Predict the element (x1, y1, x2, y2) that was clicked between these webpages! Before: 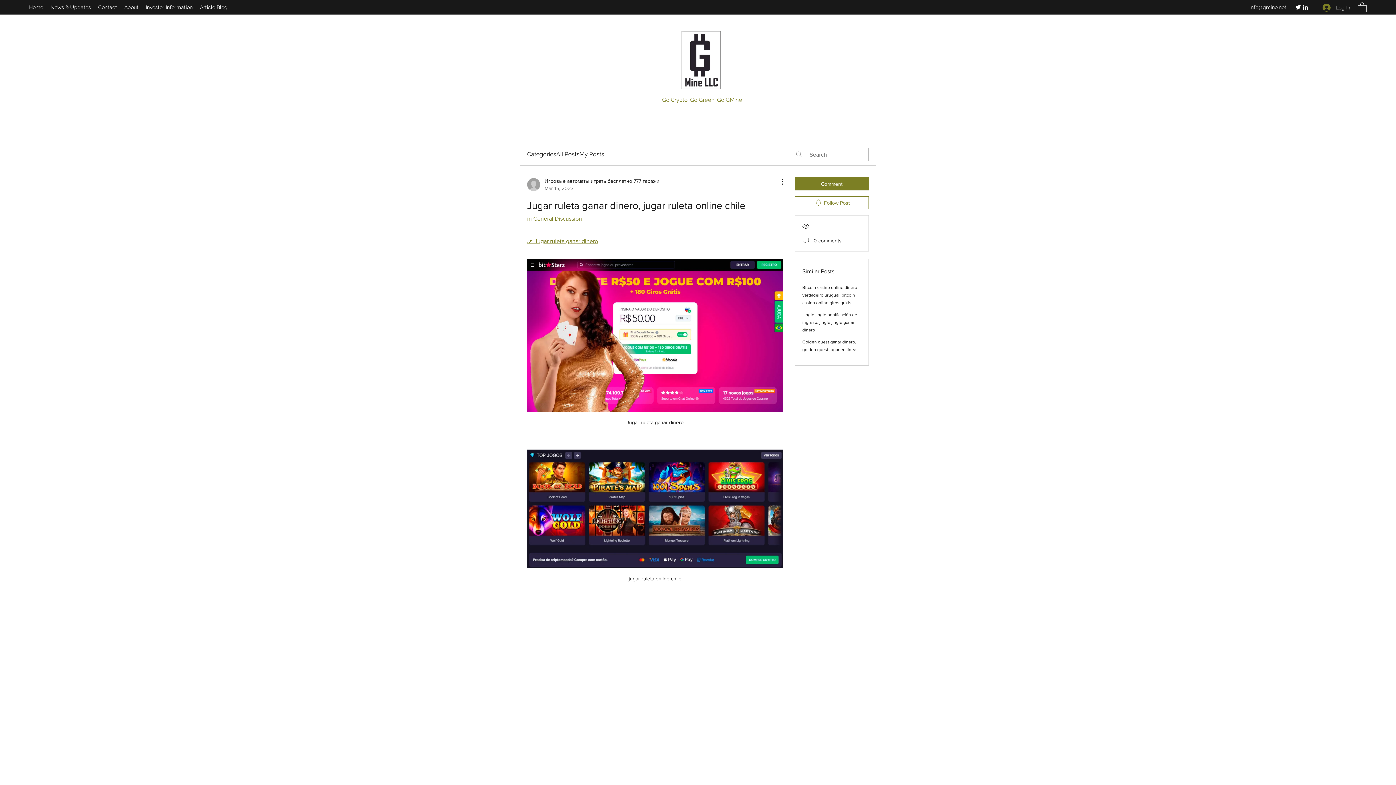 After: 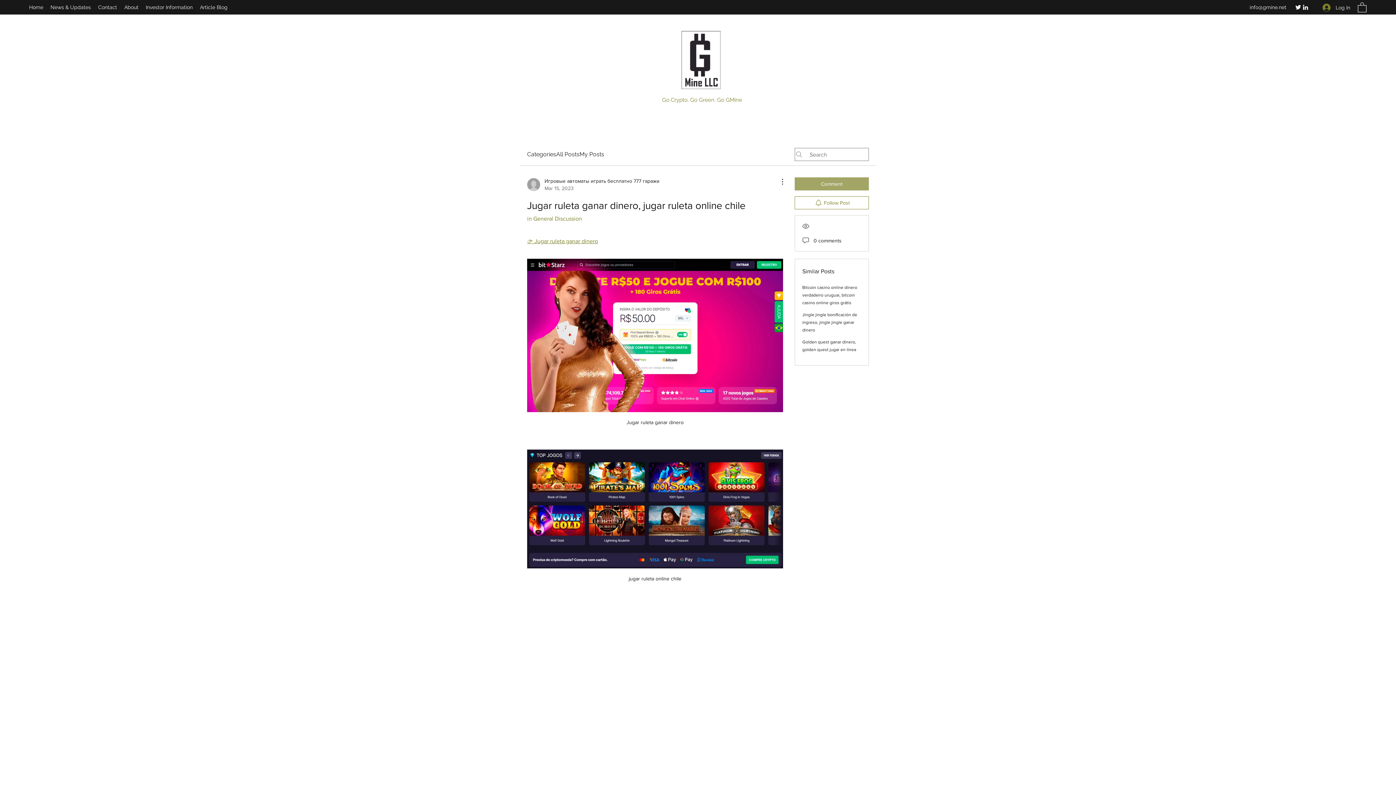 Action: bbox: (794, 177, 869, 190) label: Comment